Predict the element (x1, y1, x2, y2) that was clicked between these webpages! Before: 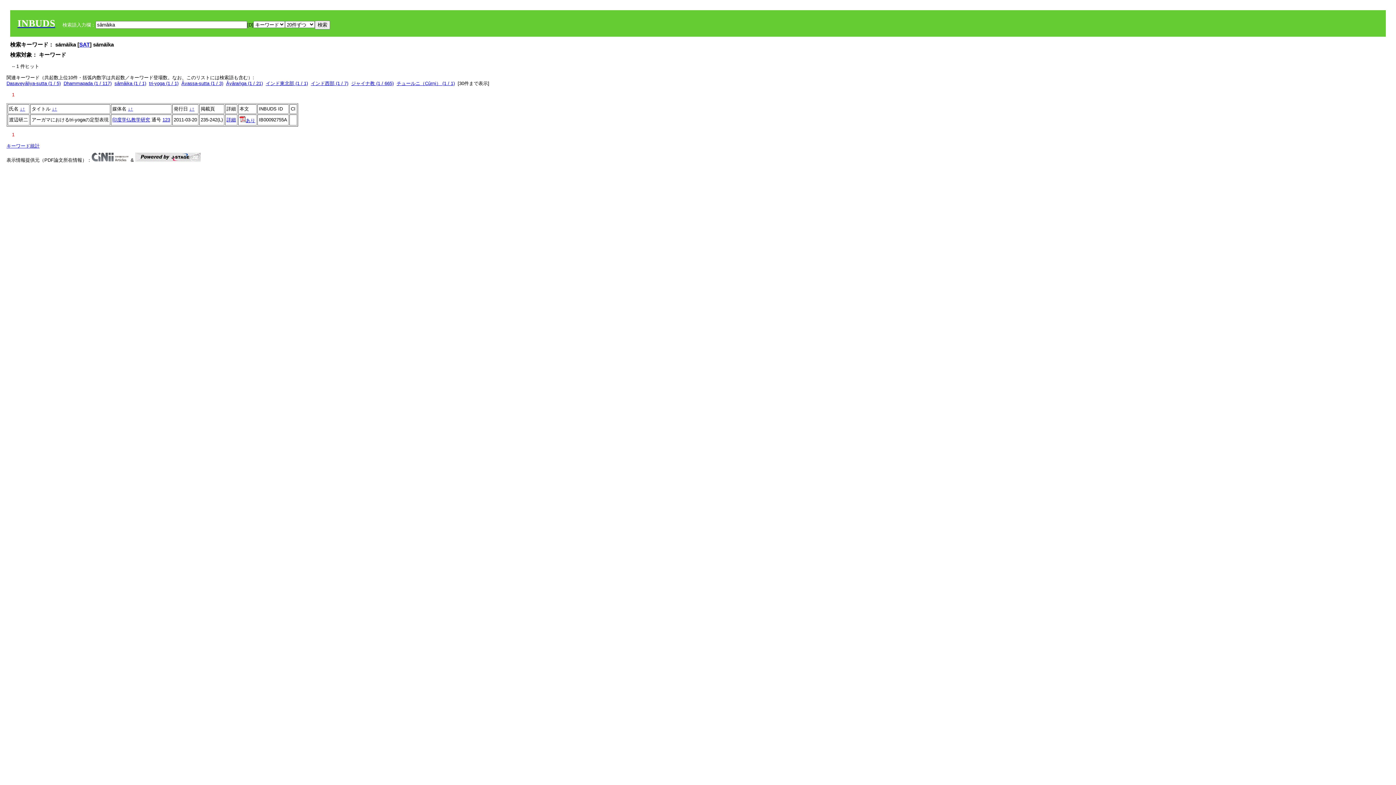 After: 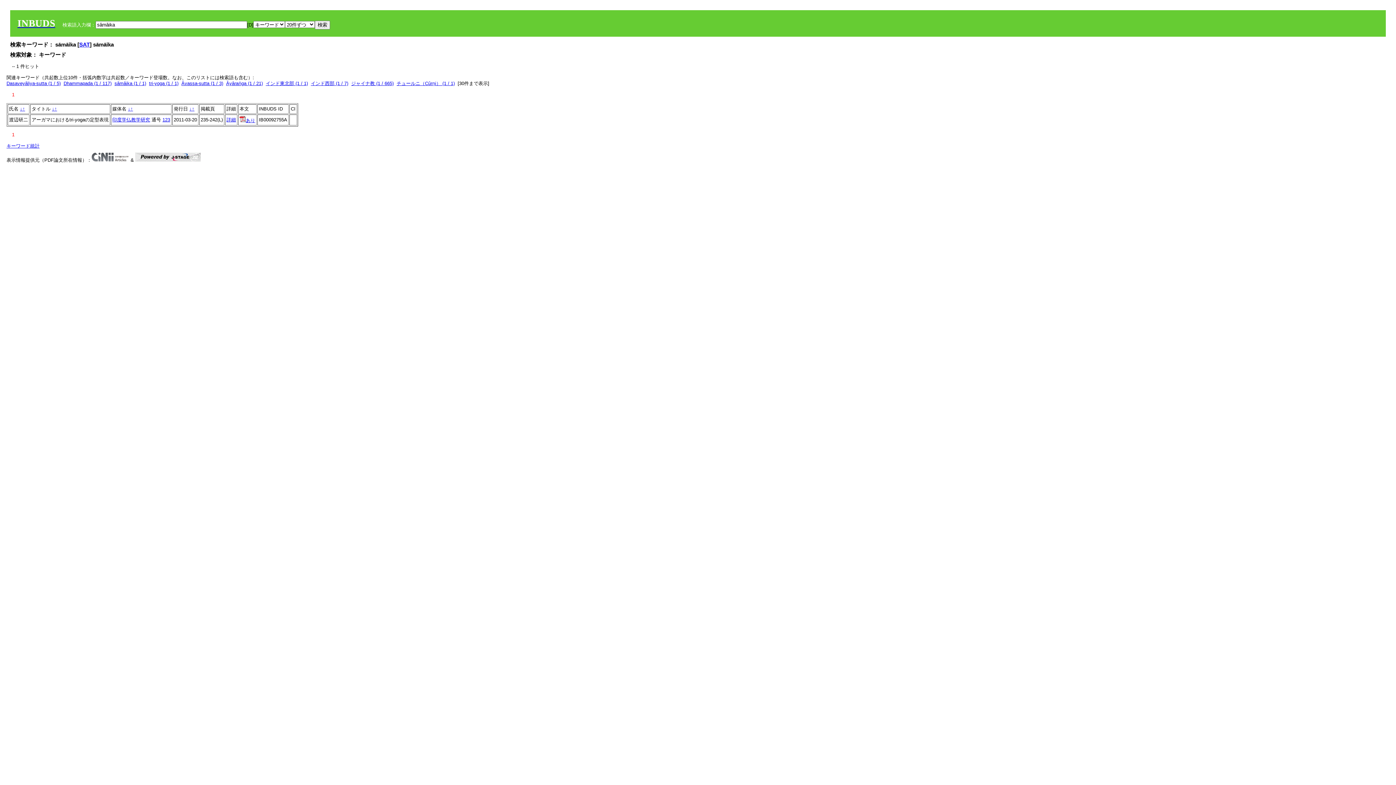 Action: bbox: (54, 106, 57, 111) label: ↑